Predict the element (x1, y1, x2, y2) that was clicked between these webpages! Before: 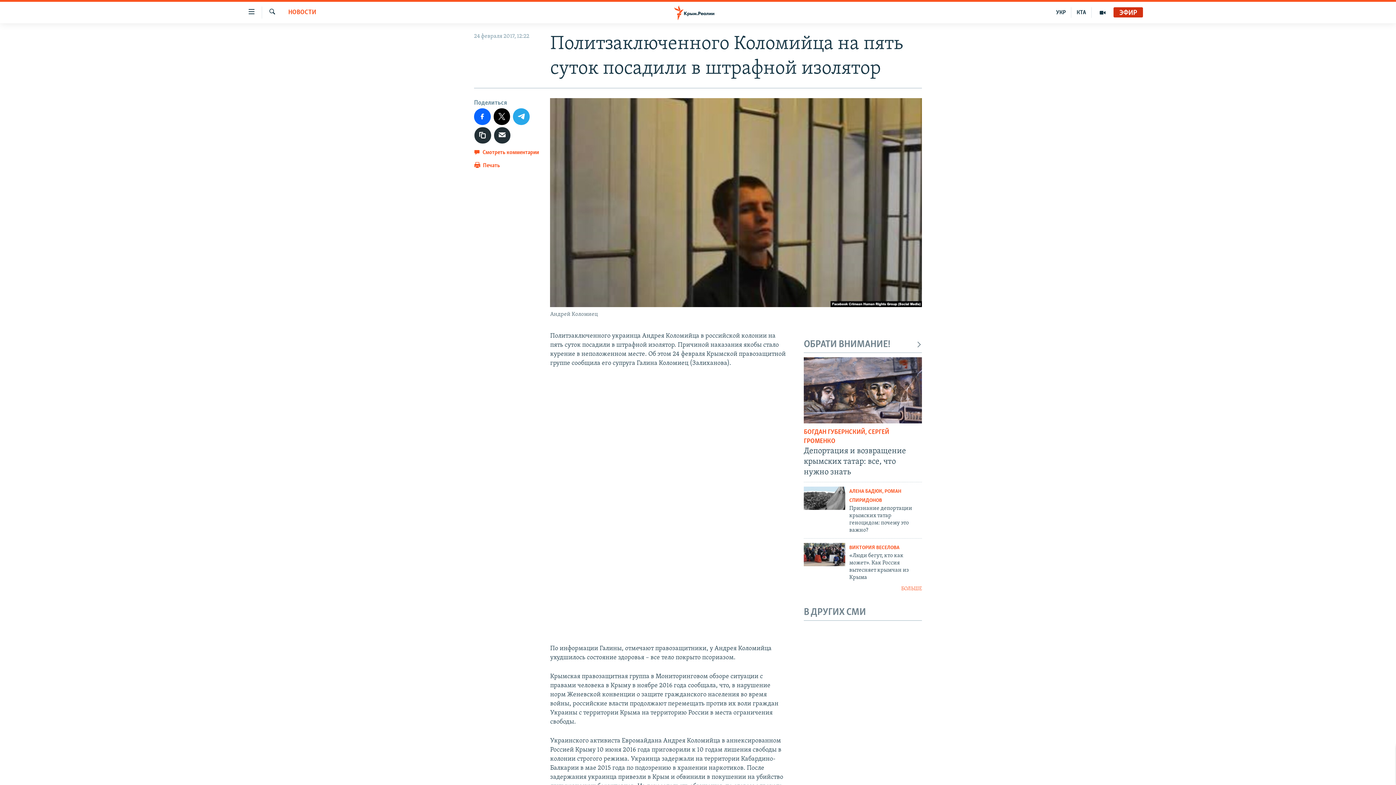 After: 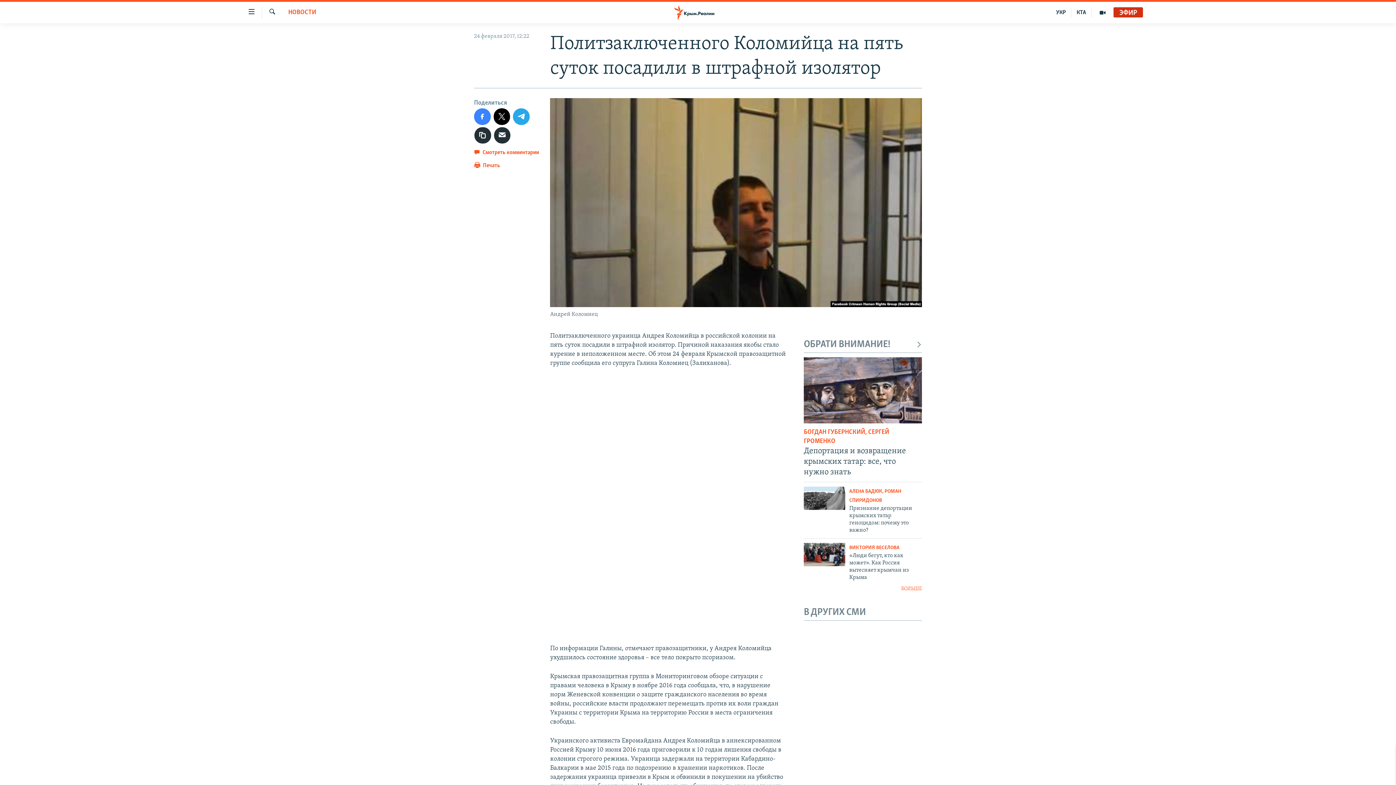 Action: bbox: (474, 108, 490, 124)